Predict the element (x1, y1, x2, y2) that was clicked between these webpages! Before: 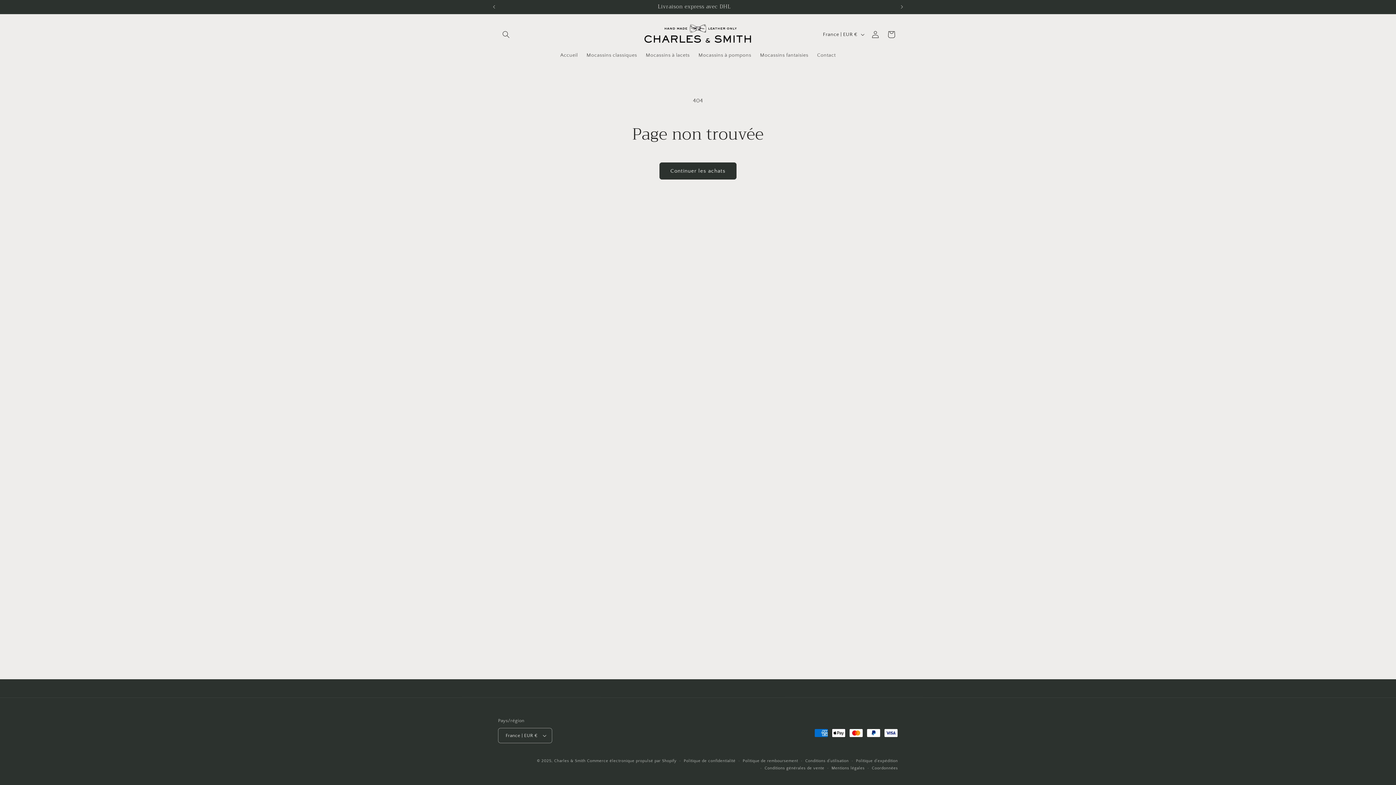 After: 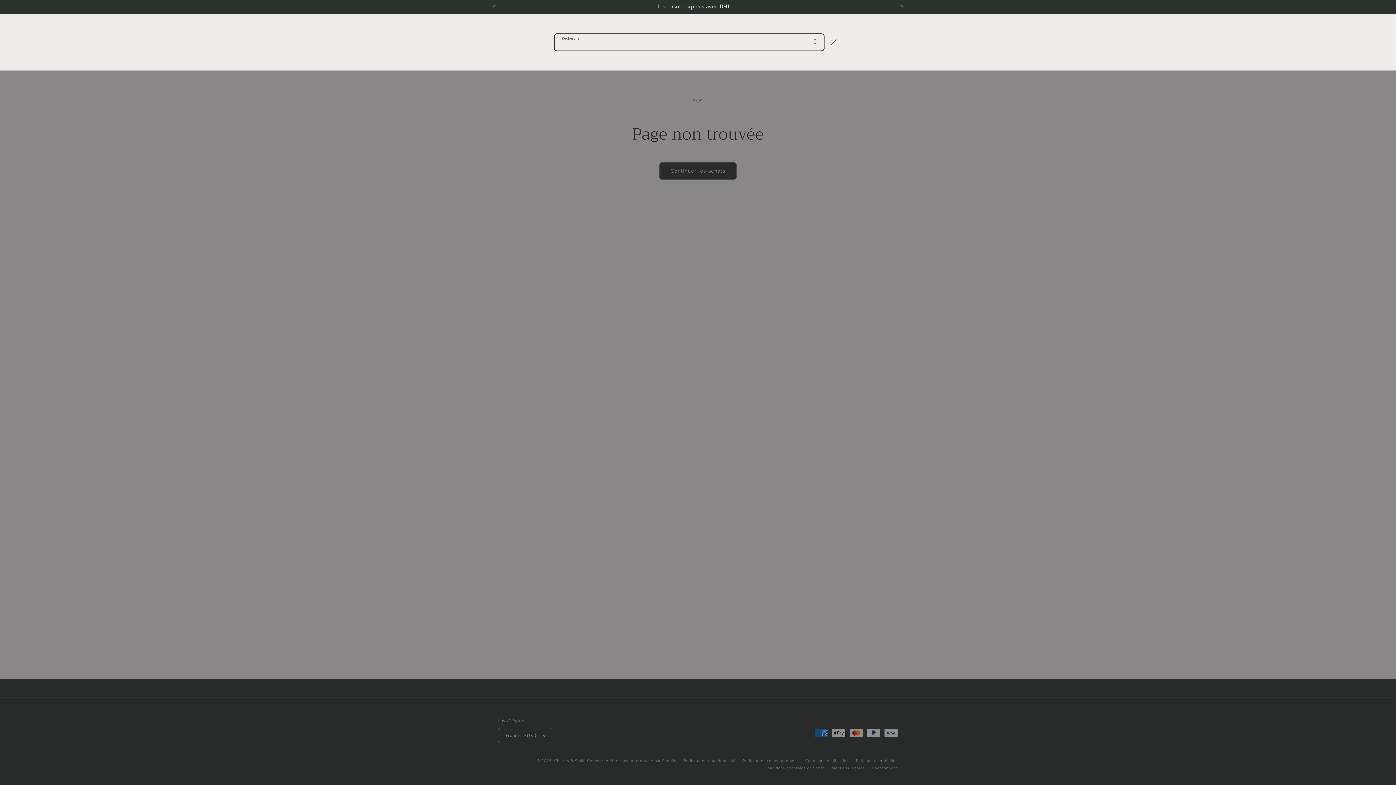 Action: bbox: (498, 26, 514, 42) label: Recherche